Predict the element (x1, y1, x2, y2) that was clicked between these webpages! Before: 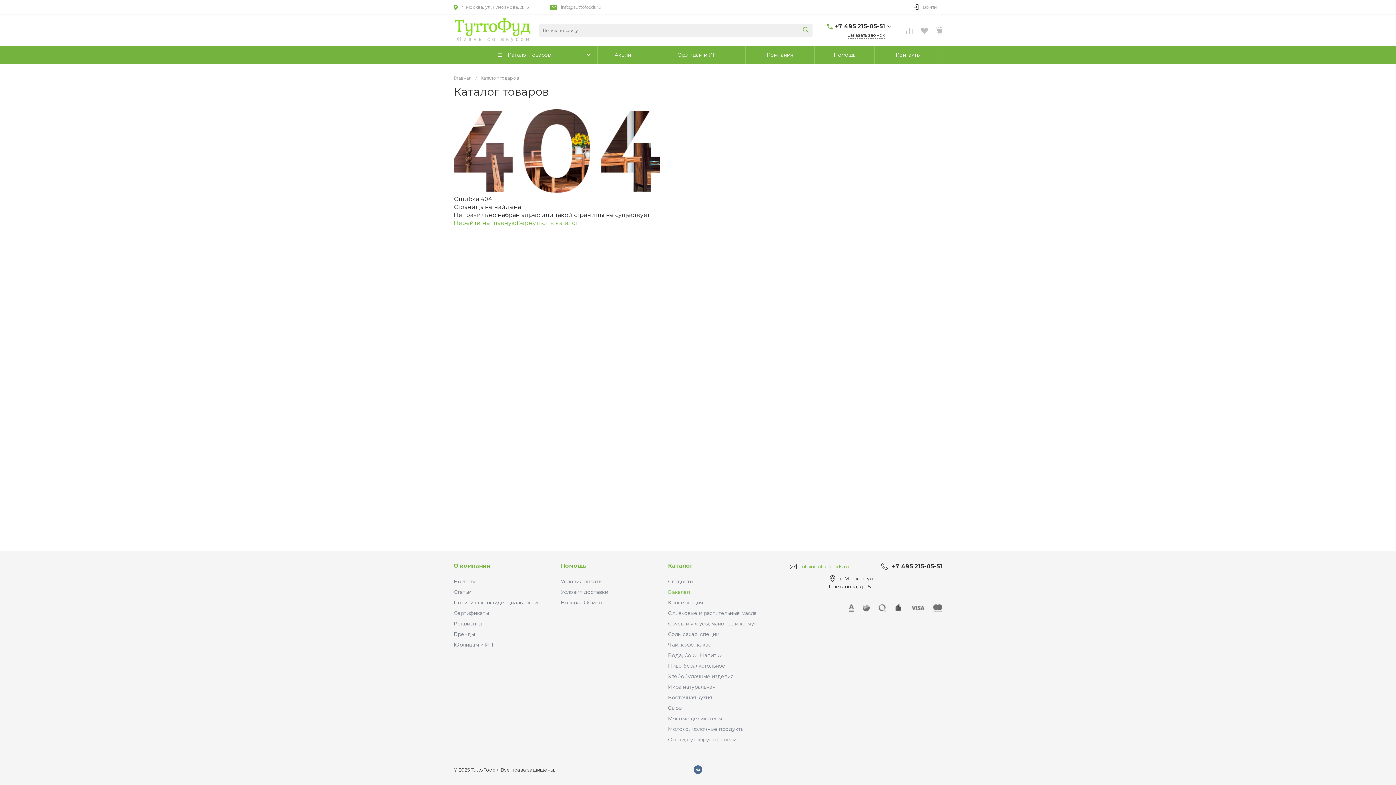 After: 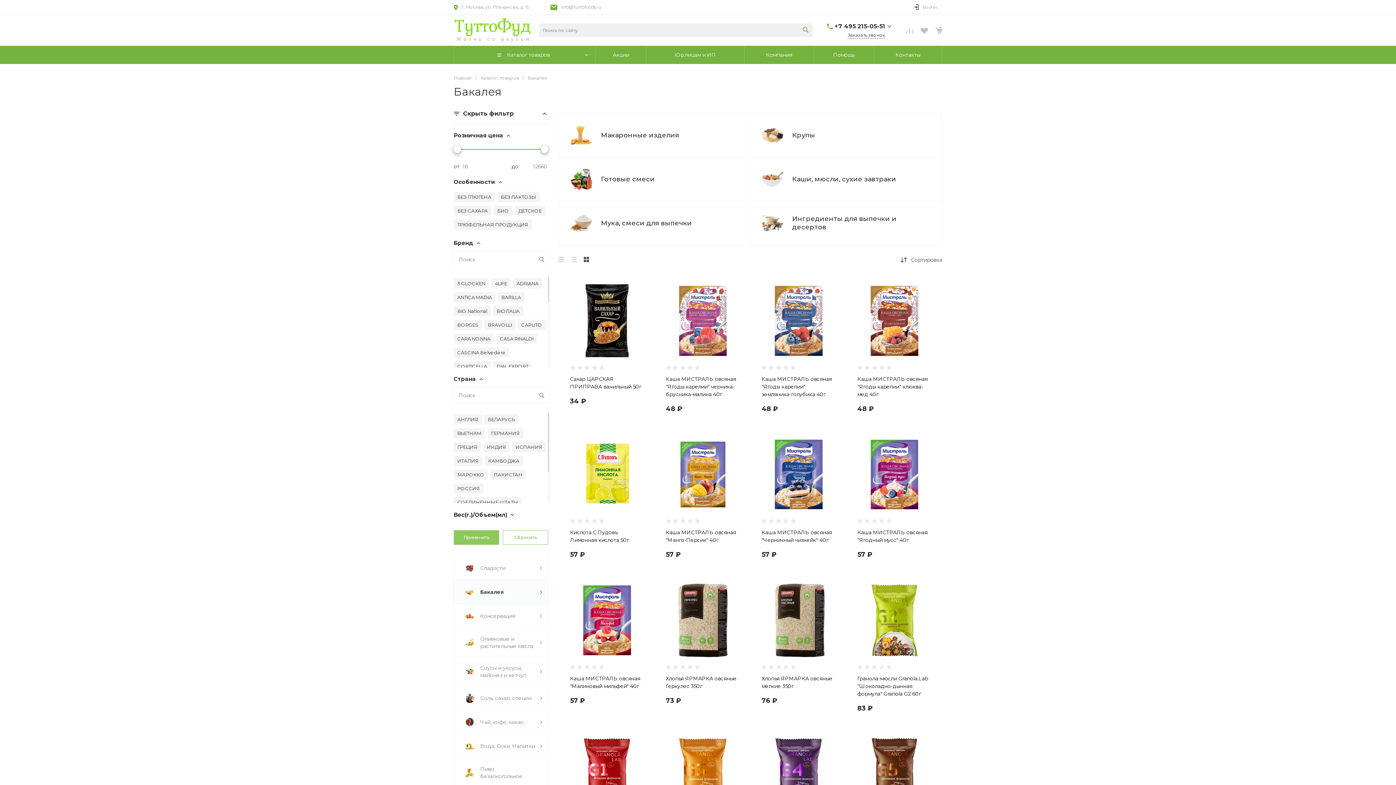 Action: bbox: (668, 589, 689, 595) label: Бакалея